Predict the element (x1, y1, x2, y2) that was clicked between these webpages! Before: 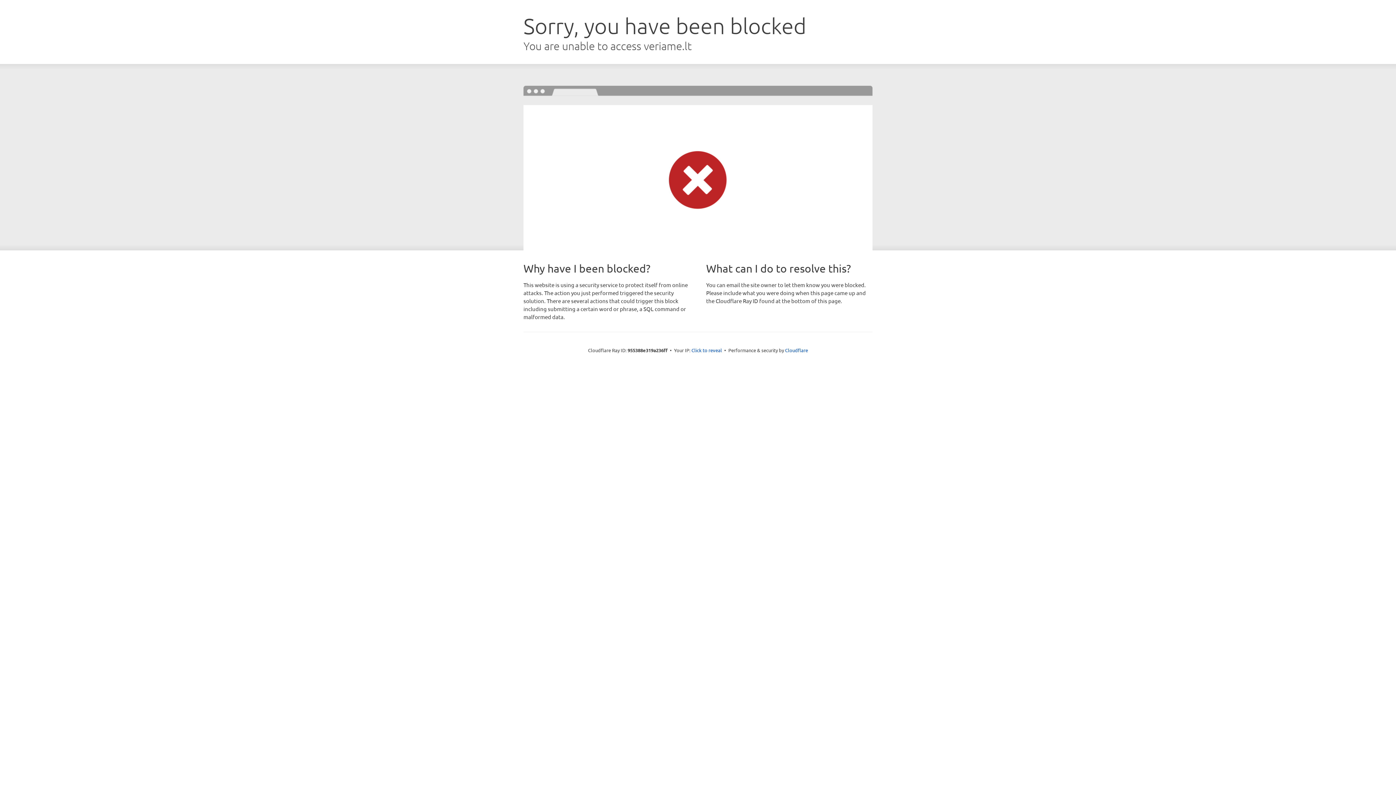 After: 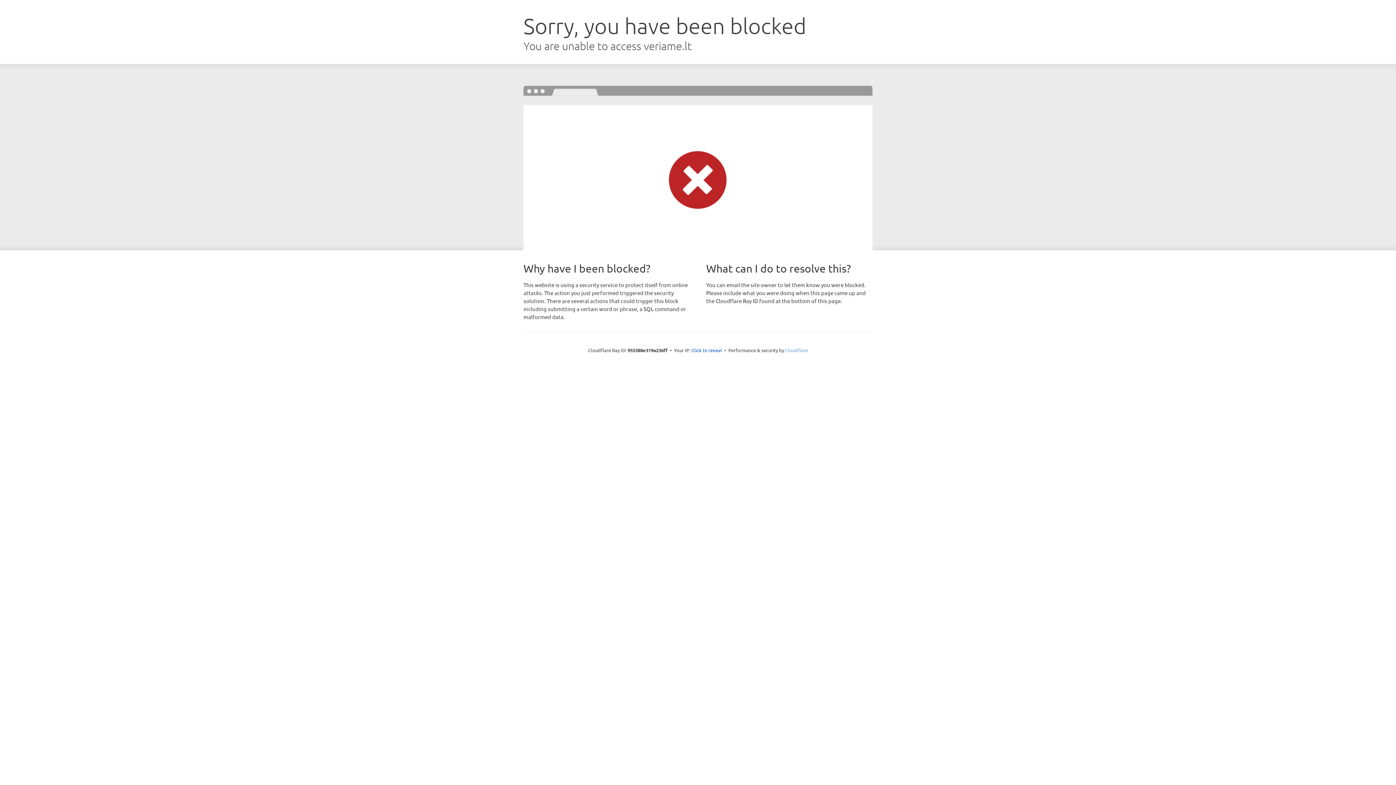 Action: bbox: (785, 347, 808, 353) label: Cloudflare